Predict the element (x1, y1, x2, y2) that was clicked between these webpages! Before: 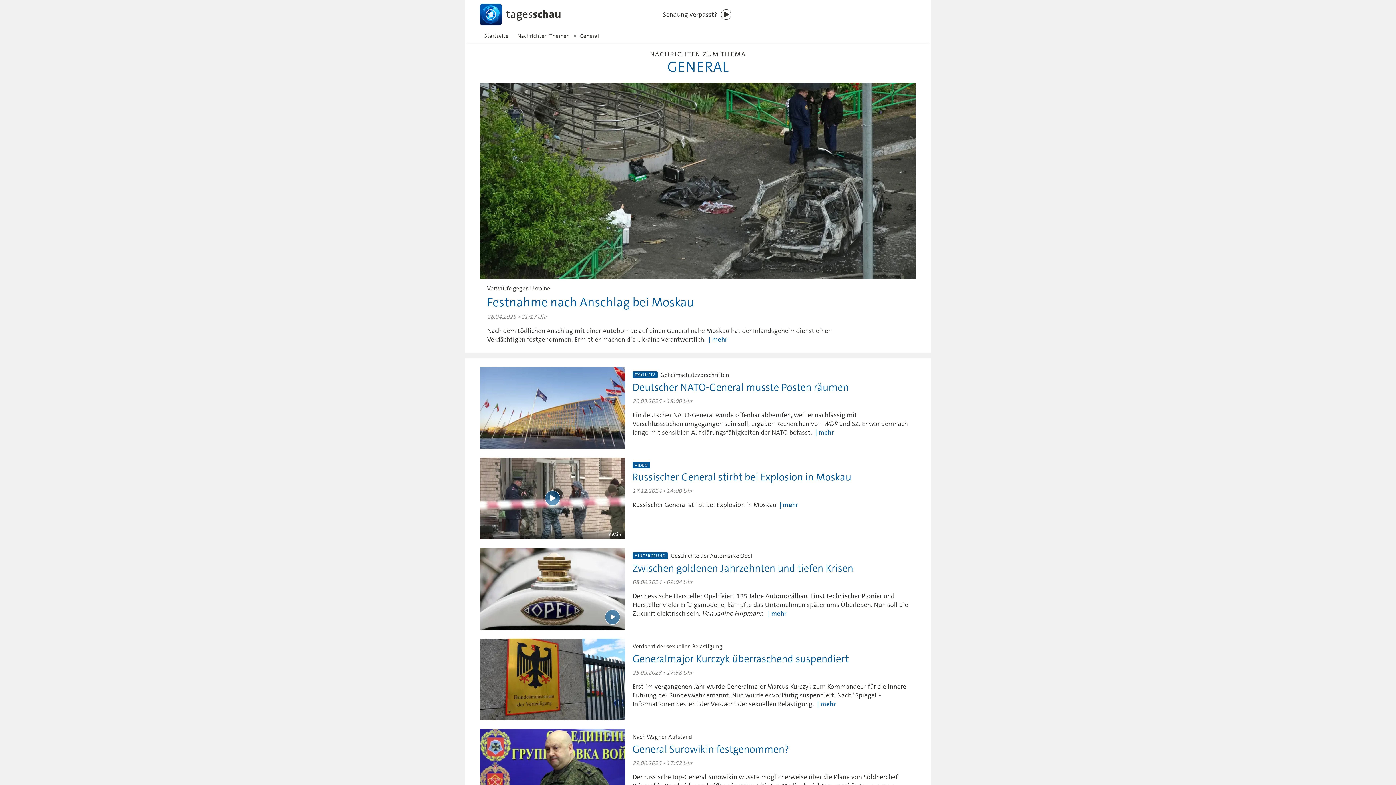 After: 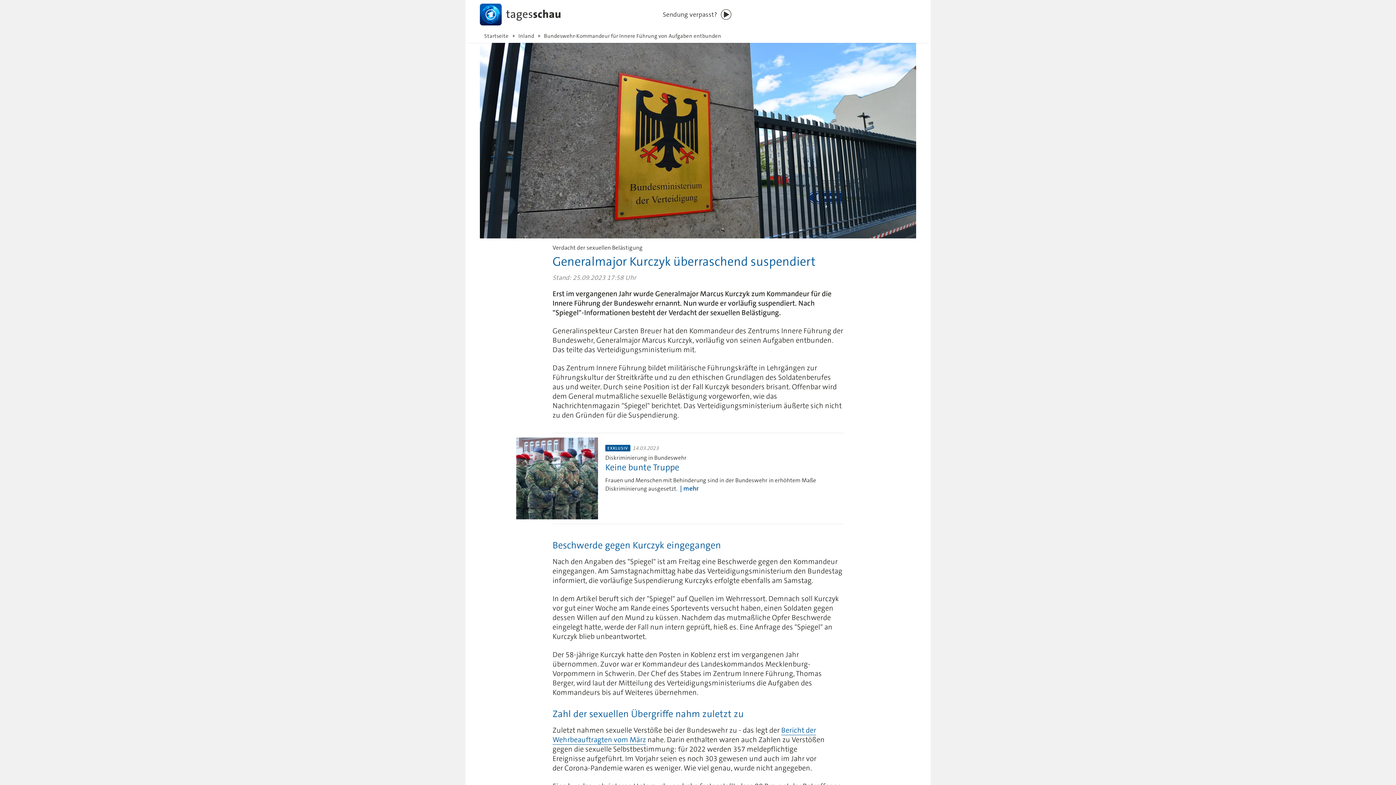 Action: label: Verdacht der sexuellen Belästigung
Generalmajor Kurczyk überraschend suspendiert
25.09.2023 • 17:58 Uhr

Erst im vergangenen Jahr wurde Generalmajor Marcus Kurczyk zum Kommandeur für die Innere Führung der Bundeswehr ernannt. Nun wurde er vorläufig suspendiert. Nach "Spiegel"-Informationen besteht der Verdacht der sexuellen Belästigung. mehr bbox: (480, 638, 916, 720)